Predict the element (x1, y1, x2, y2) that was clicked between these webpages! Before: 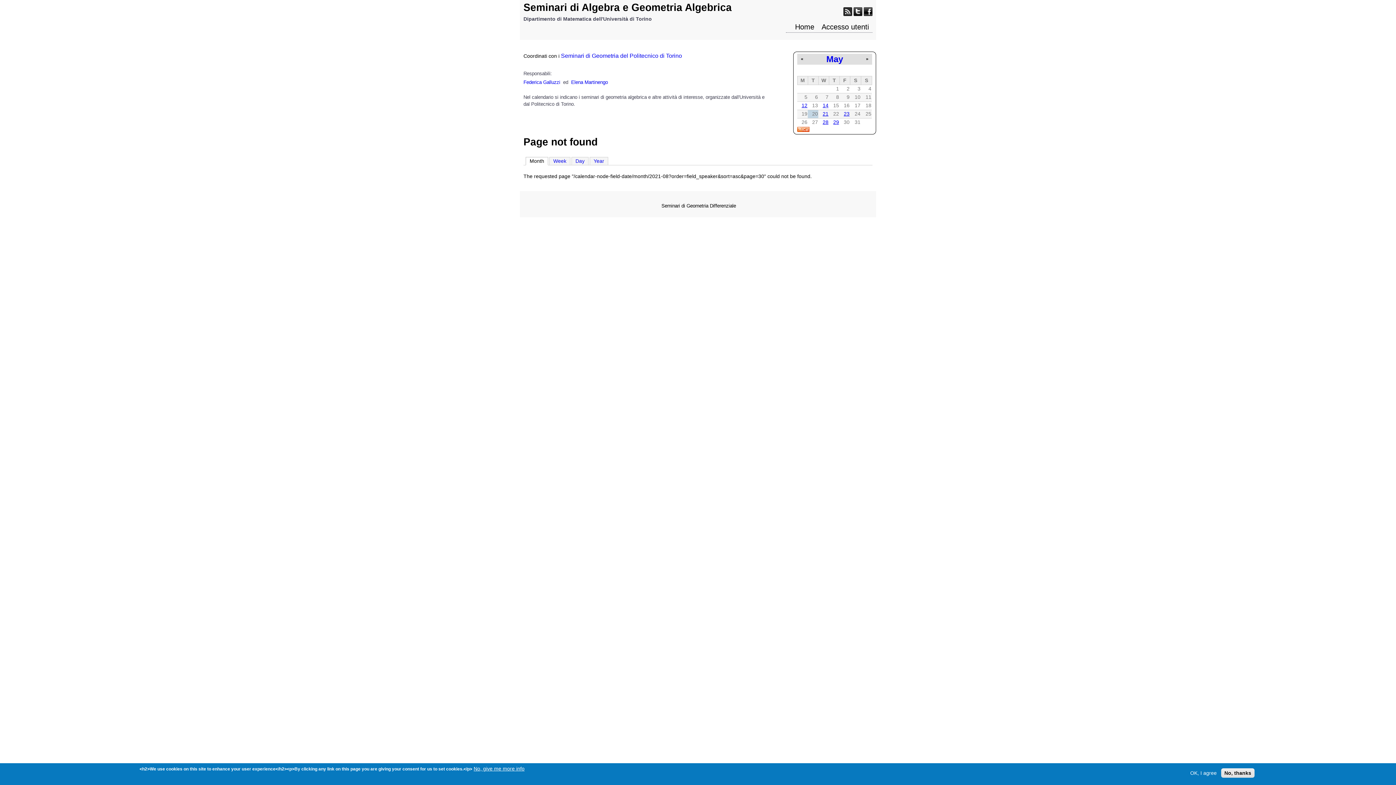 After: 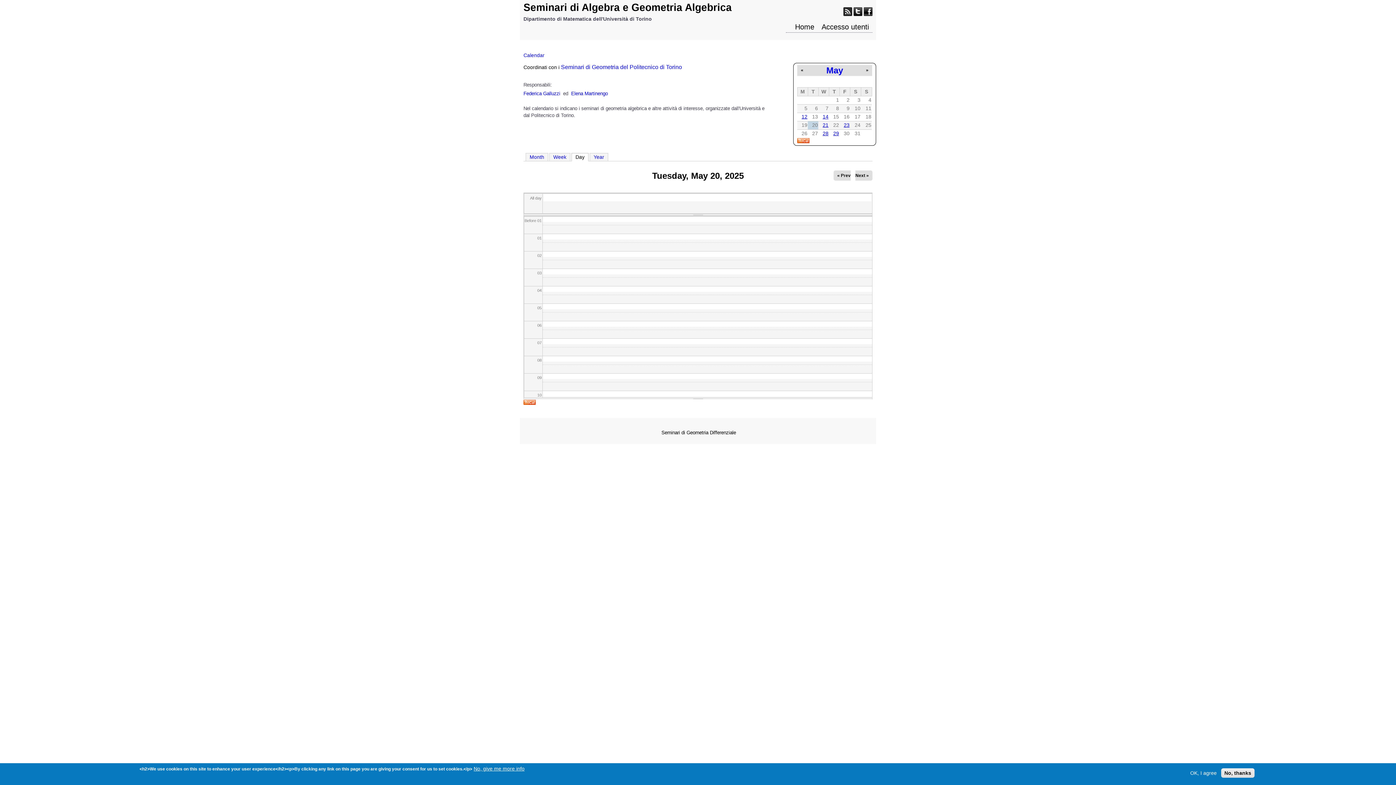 Action: label: Day bbox: (571, 157, 588, 165)